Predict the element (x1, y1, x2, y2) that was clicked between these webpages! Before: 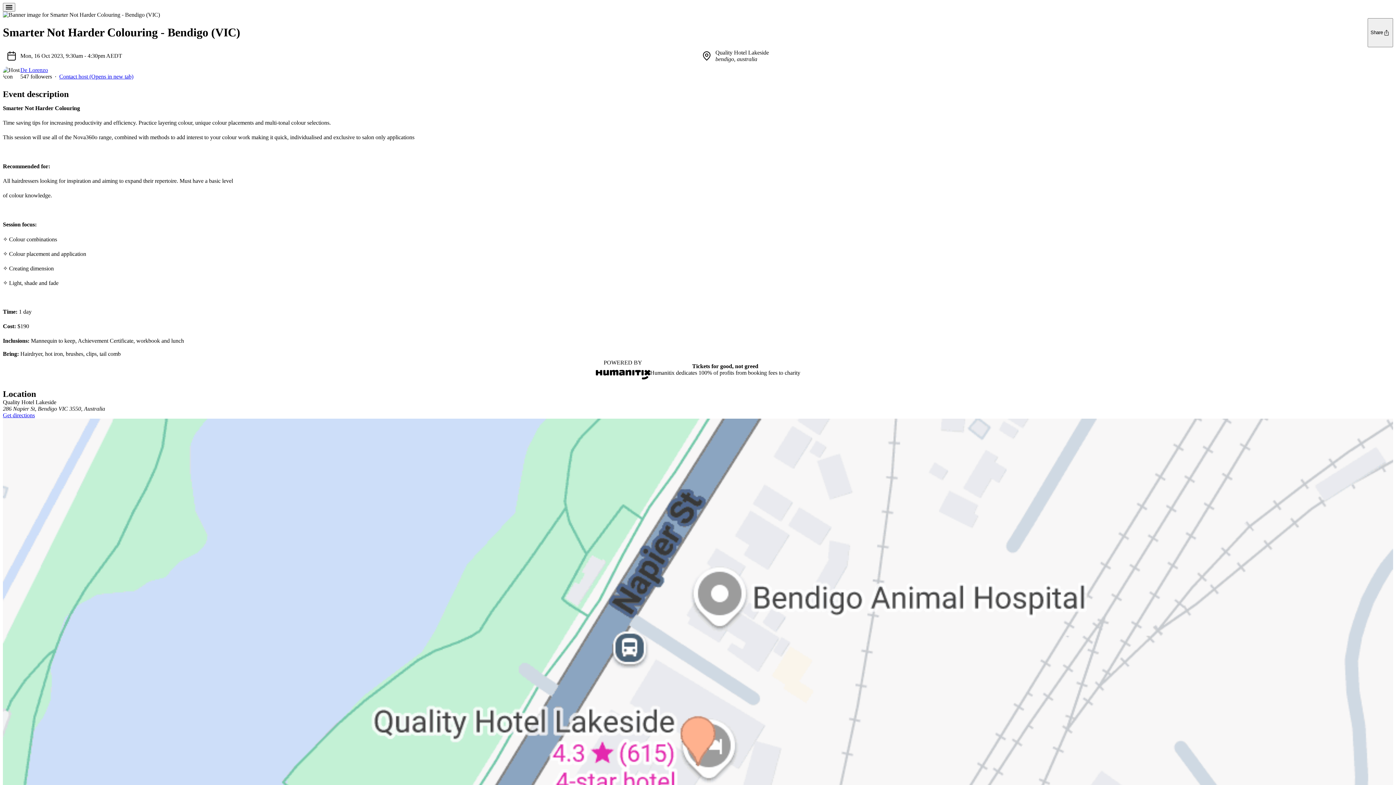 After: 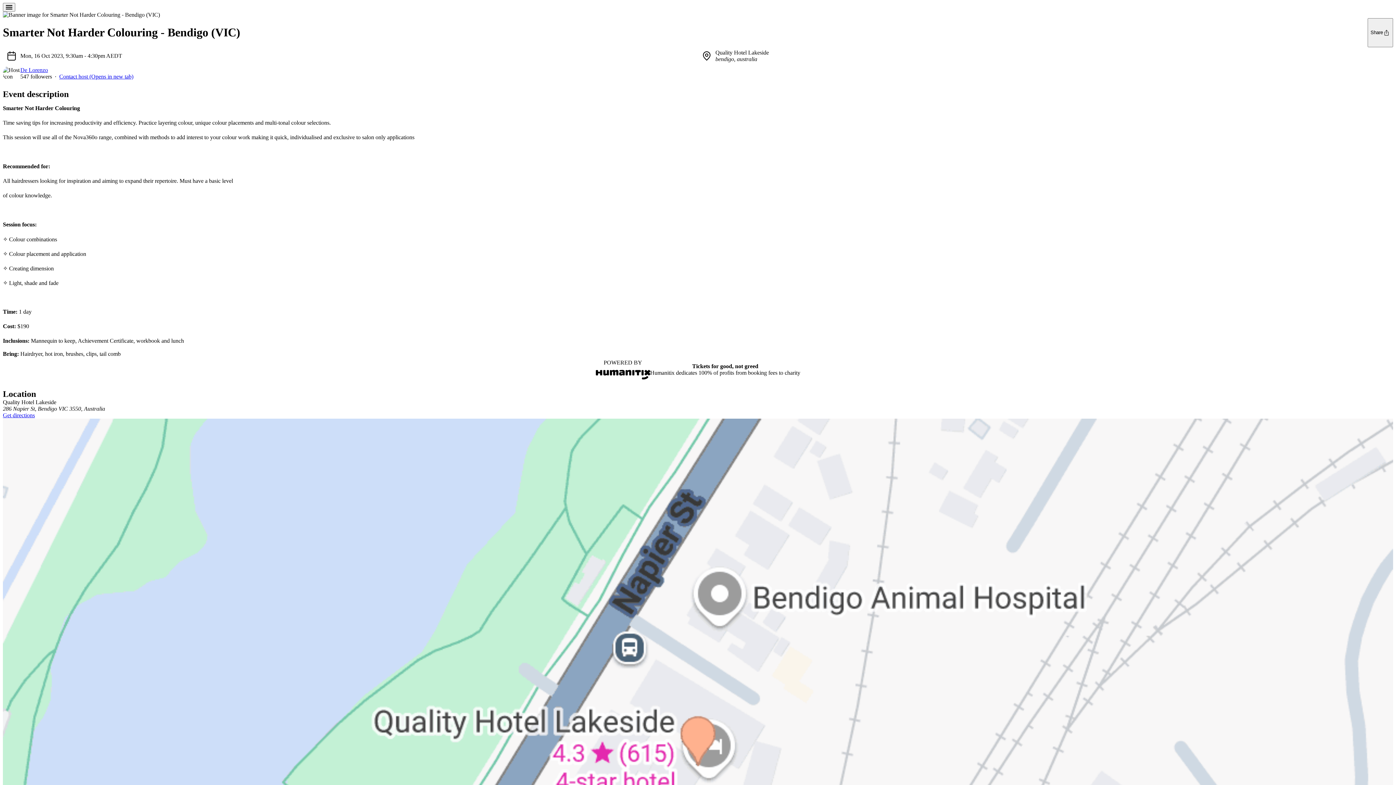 Action: label: Contact host (Opens in new tab) bbox: (59, 73, 133, 79)